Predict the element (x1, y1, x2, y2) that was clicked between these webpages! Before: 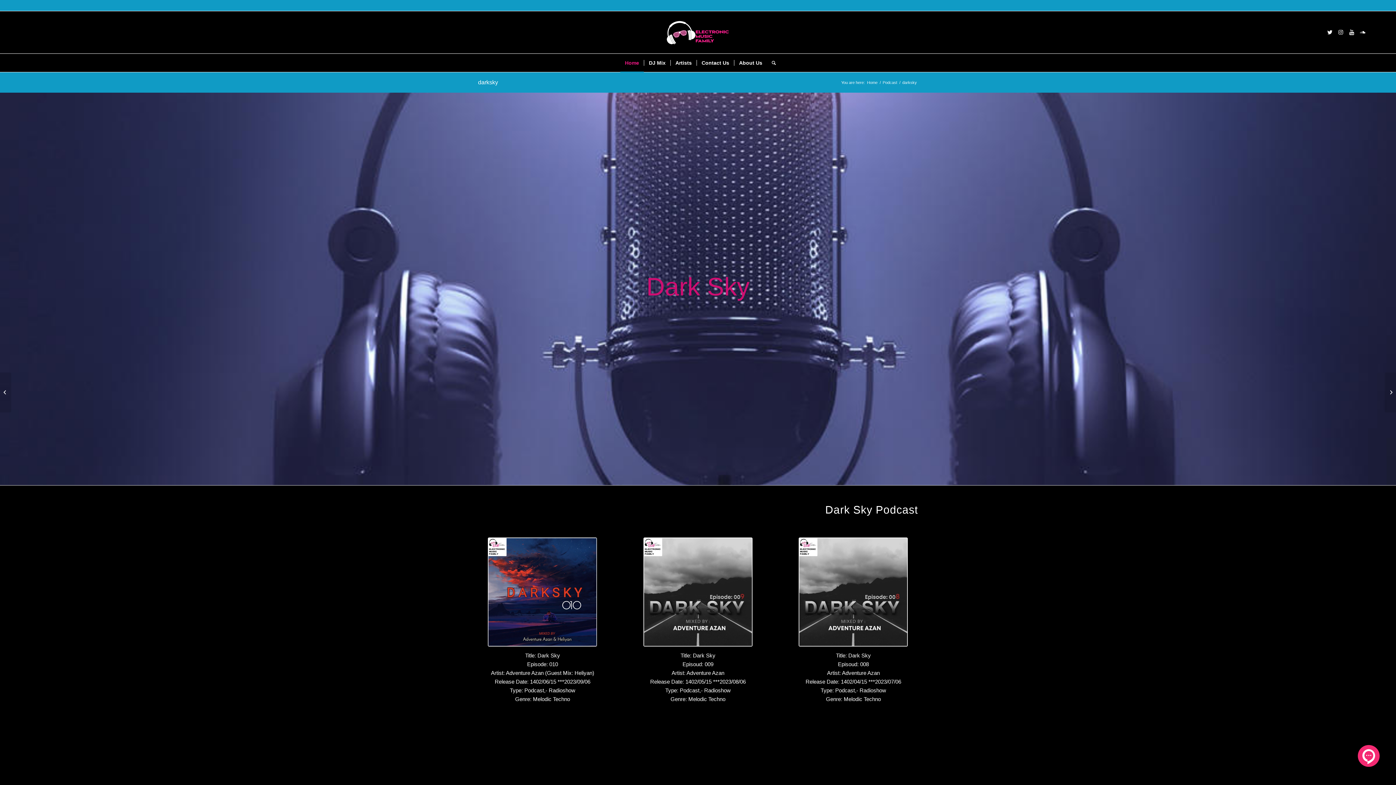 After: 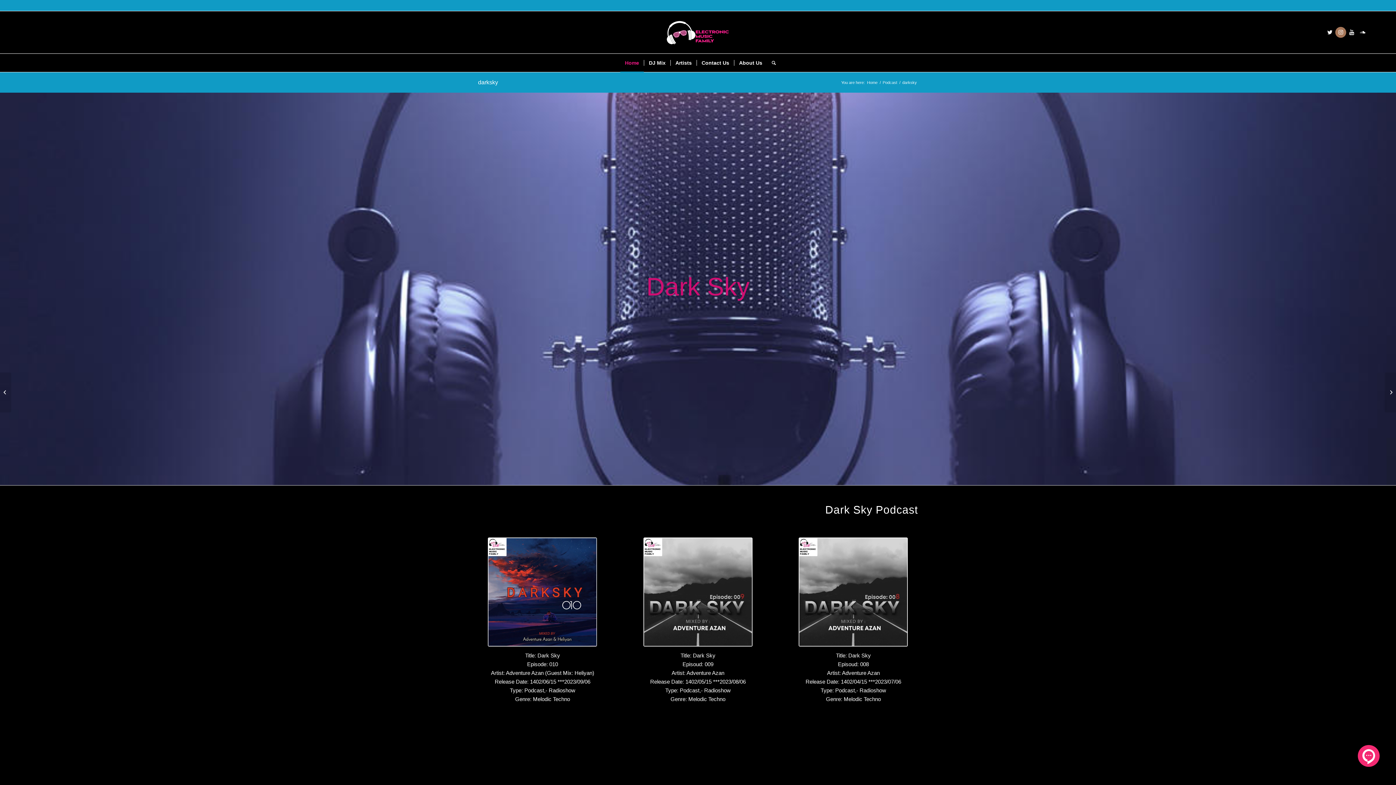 Action: label: Link to Instagram bbox: (1335, 26, 1346, 37)